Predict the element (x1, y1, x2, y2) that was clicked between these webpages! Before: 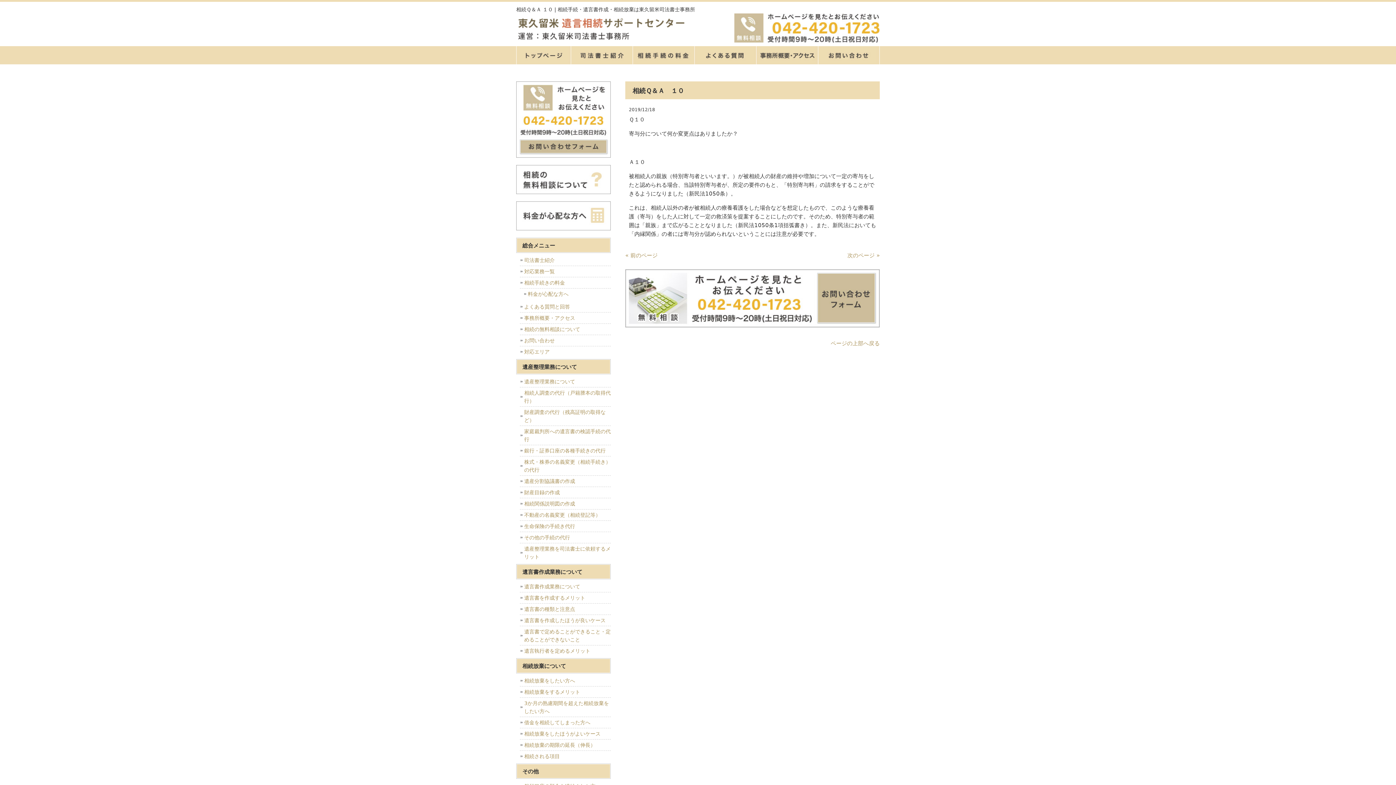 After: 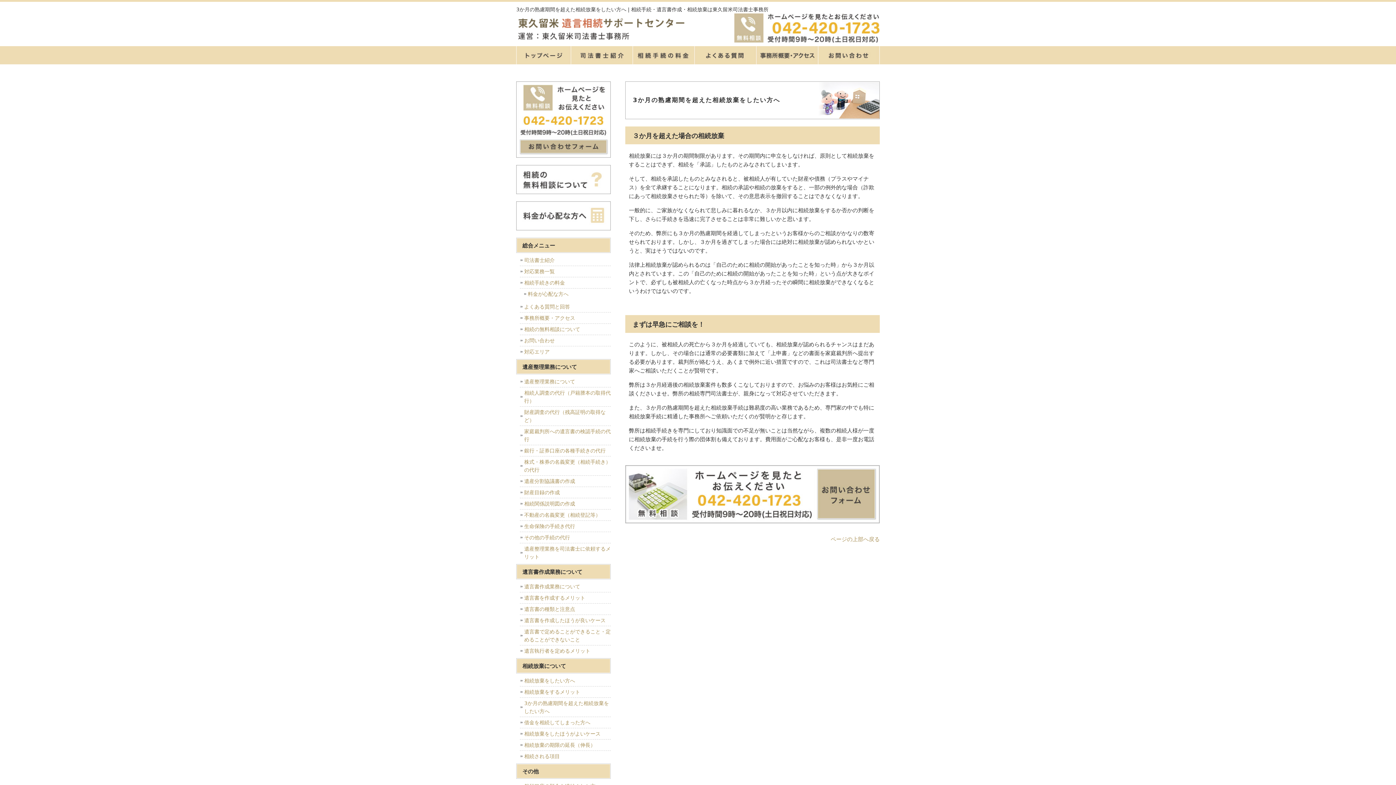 Action: label: 3か月の熟慮期間を超えた相続放棄をしたい方へ bbox: (520, 698, 610, 717)